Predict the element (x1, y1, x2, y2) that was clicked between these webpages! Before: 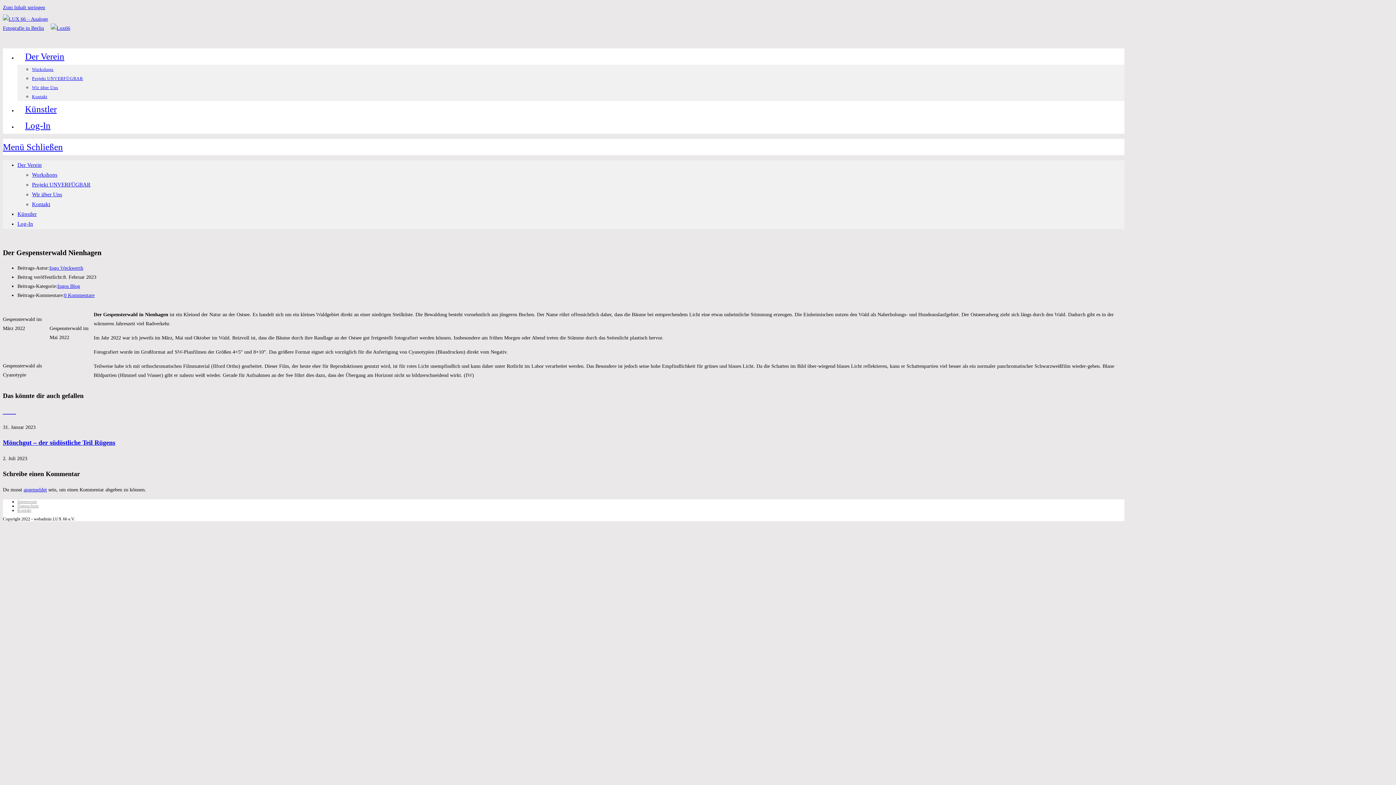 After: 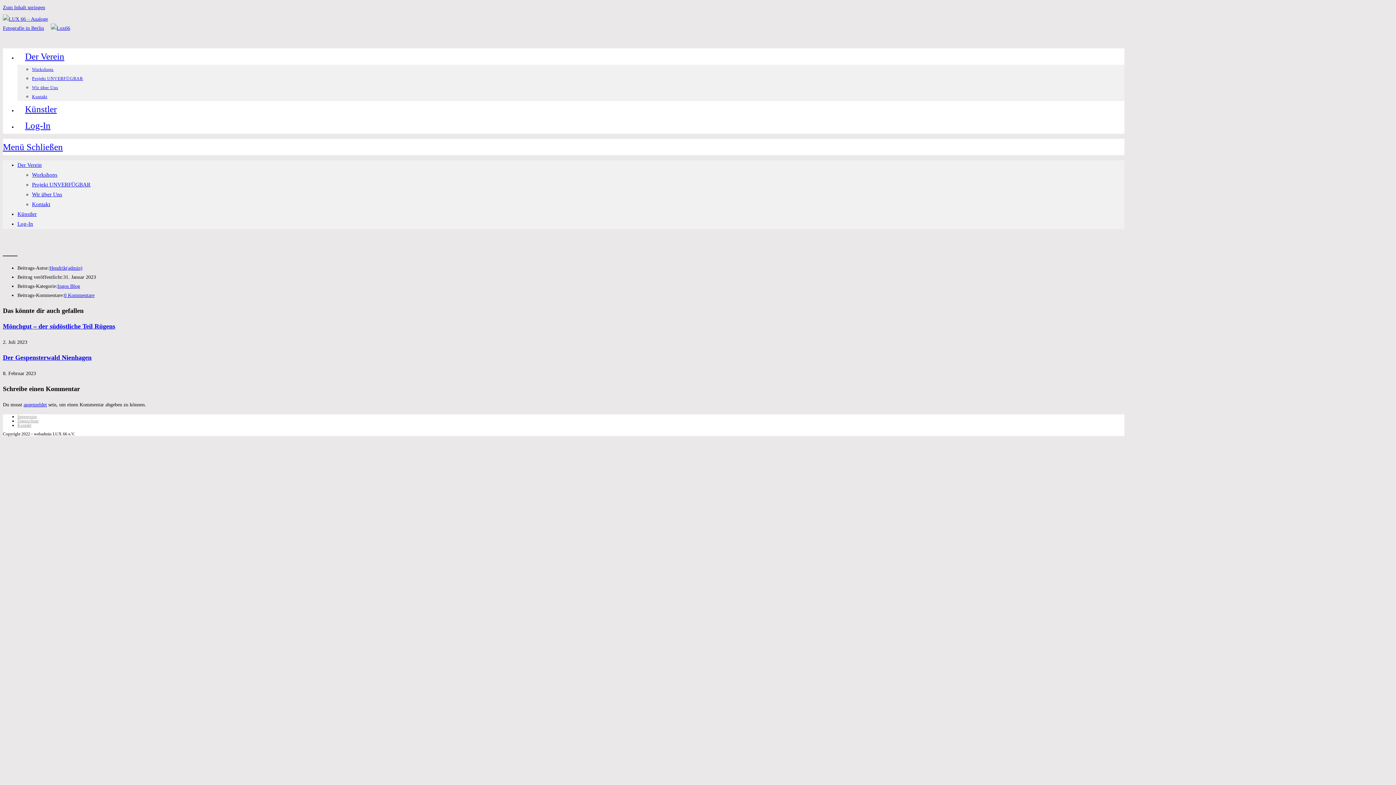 Action: label: ____ bbox: (2, 408, 16, 415)